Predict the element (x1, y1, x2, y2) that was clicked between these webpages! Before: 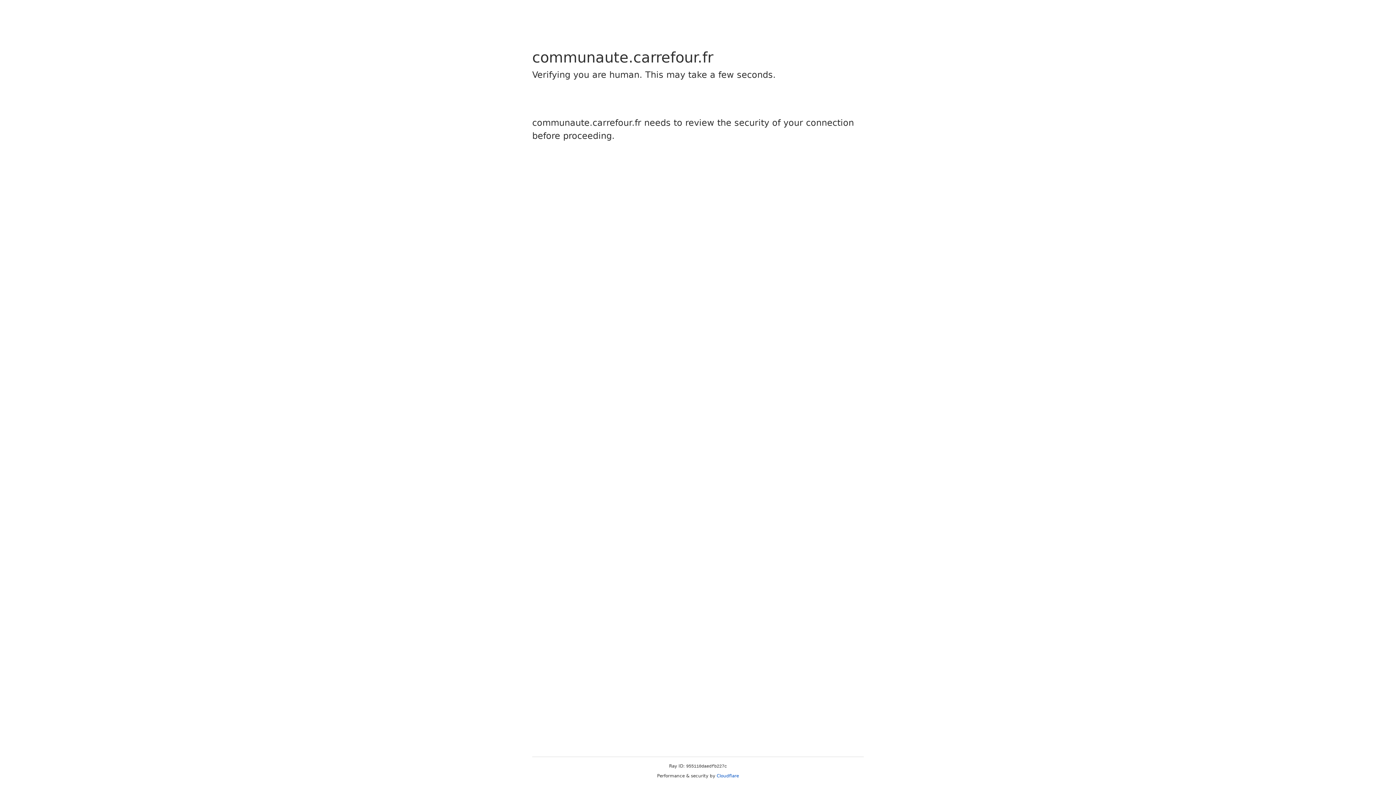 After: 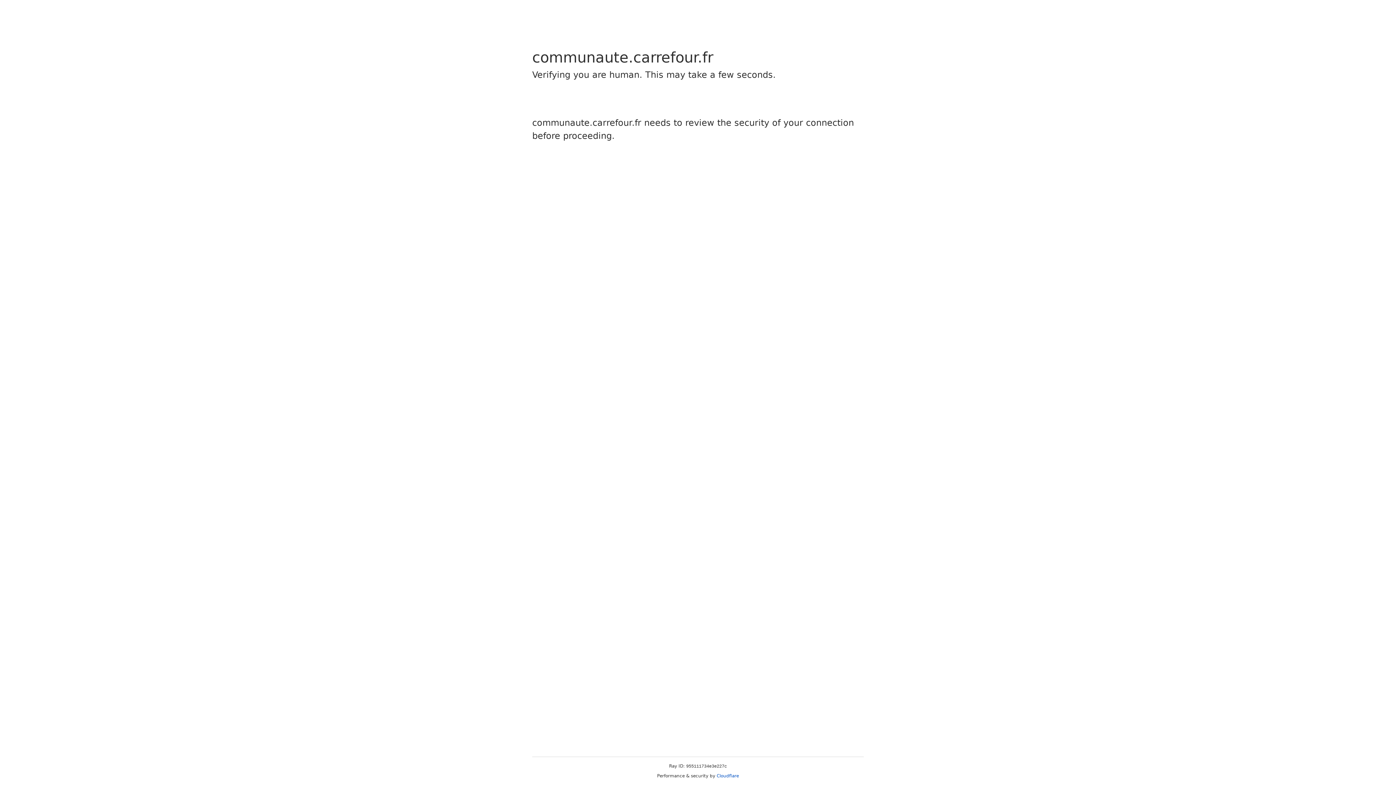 Action: label: Cloudflare bbox: (716, 773, 739, 778)